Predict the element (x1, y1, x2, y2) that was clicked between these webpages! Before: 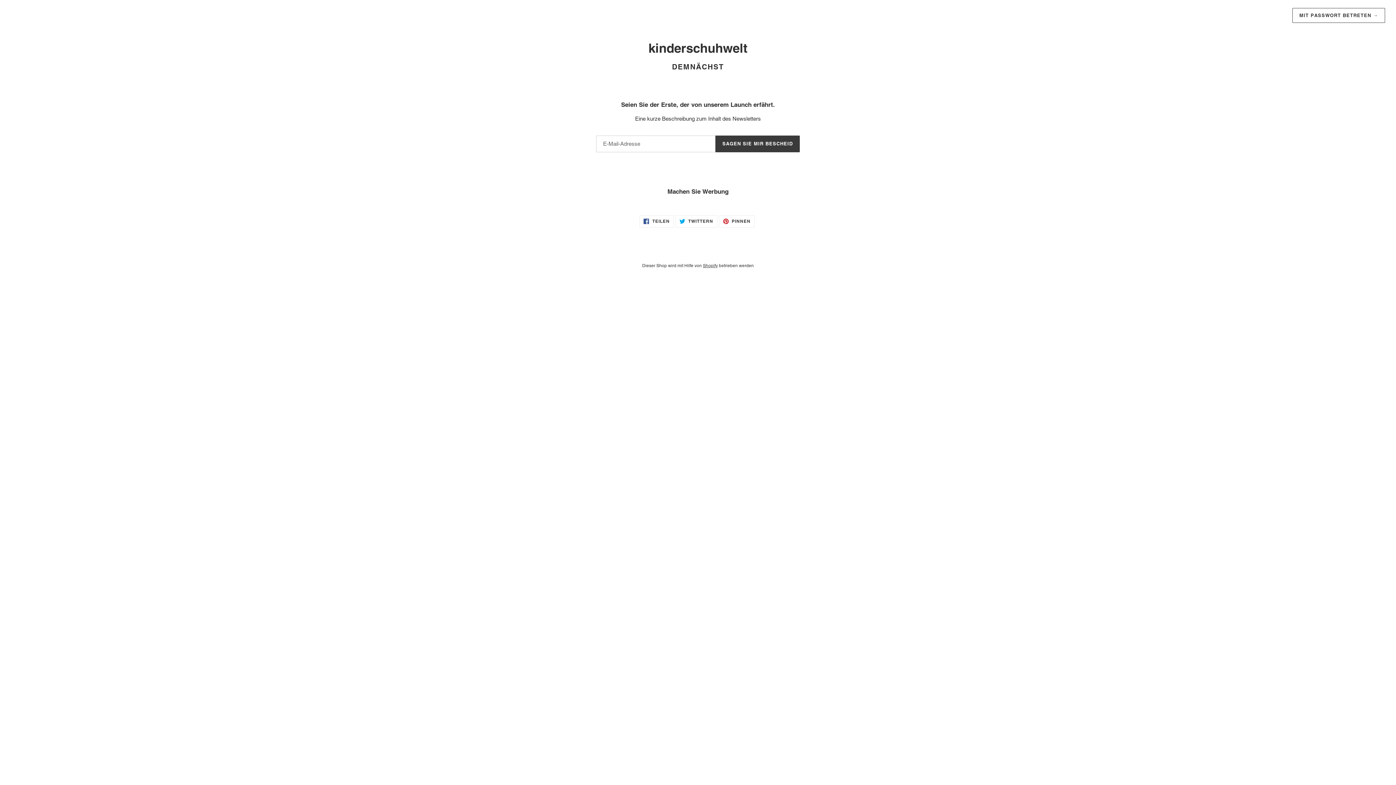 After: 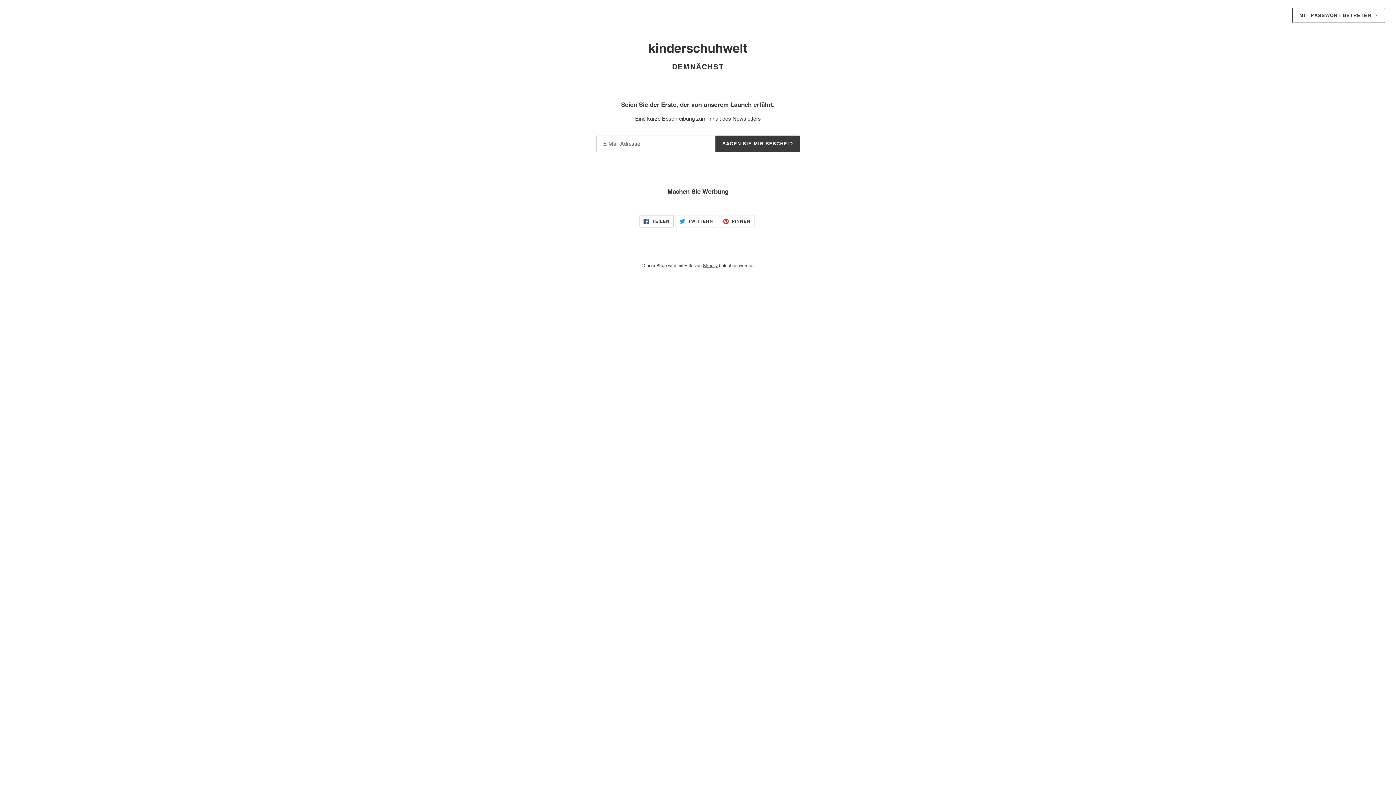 Action: bbox: (639, 215, 673, 227) label:  TEILEN
AUF FACEBOOK TEILEN